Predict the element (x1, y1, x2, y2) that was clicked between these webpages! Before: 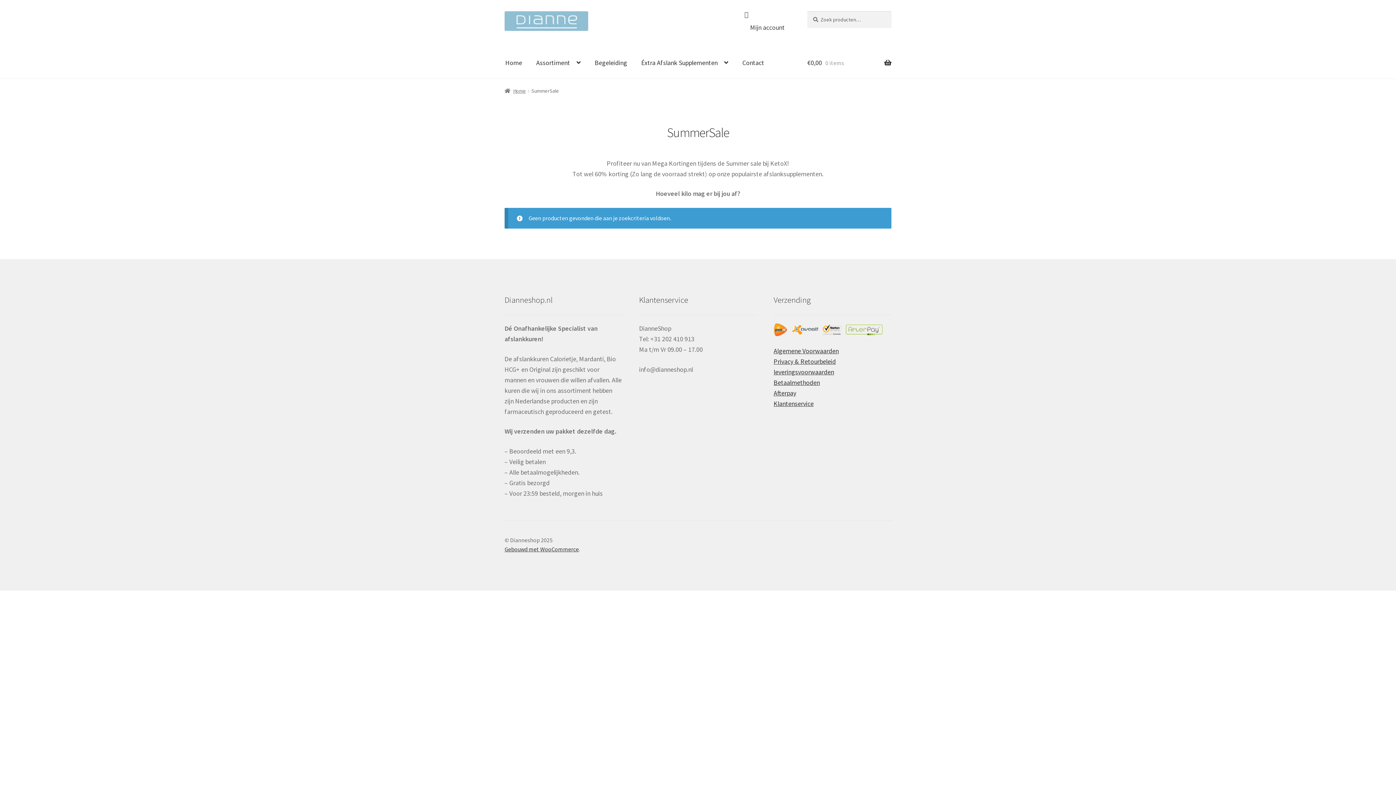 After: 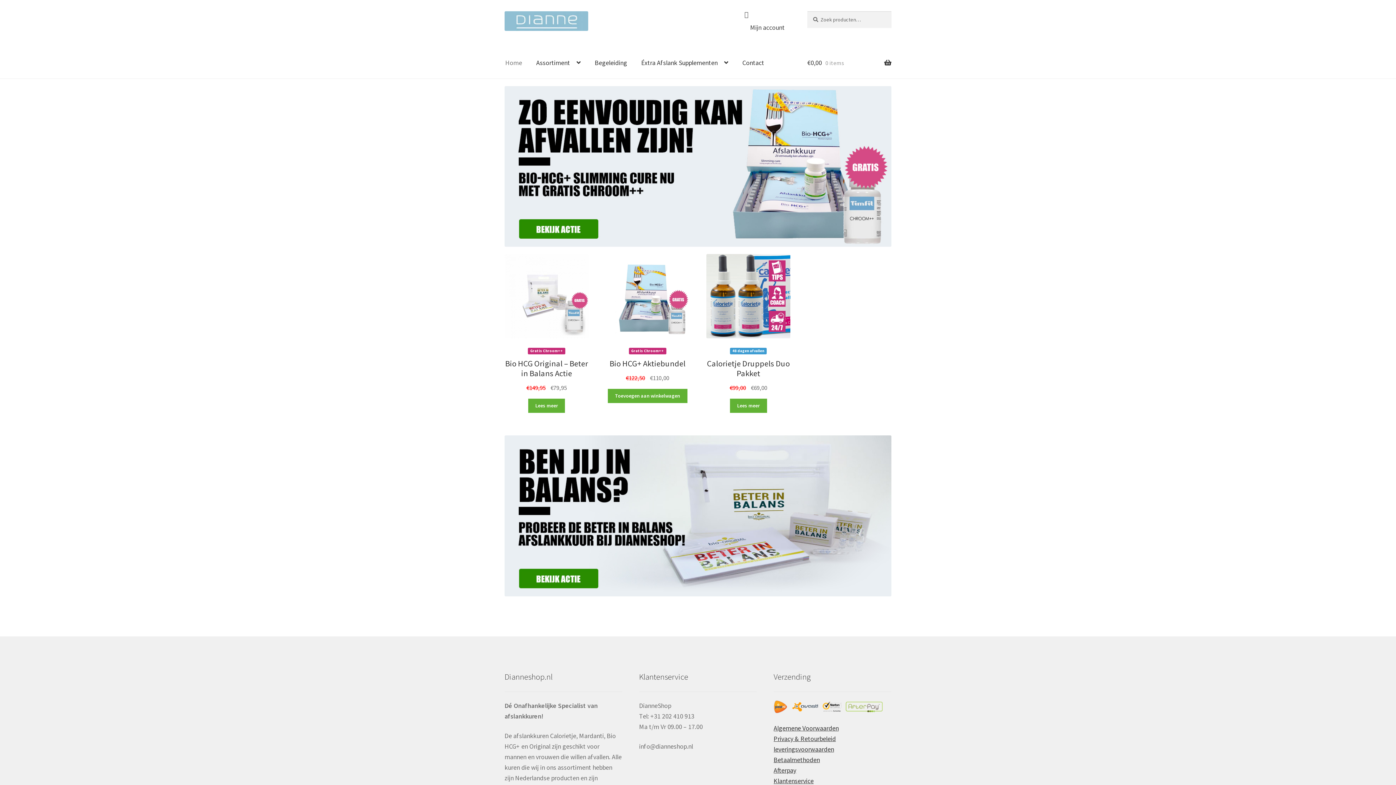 Action: bbox: (504, 11, 588, 30)